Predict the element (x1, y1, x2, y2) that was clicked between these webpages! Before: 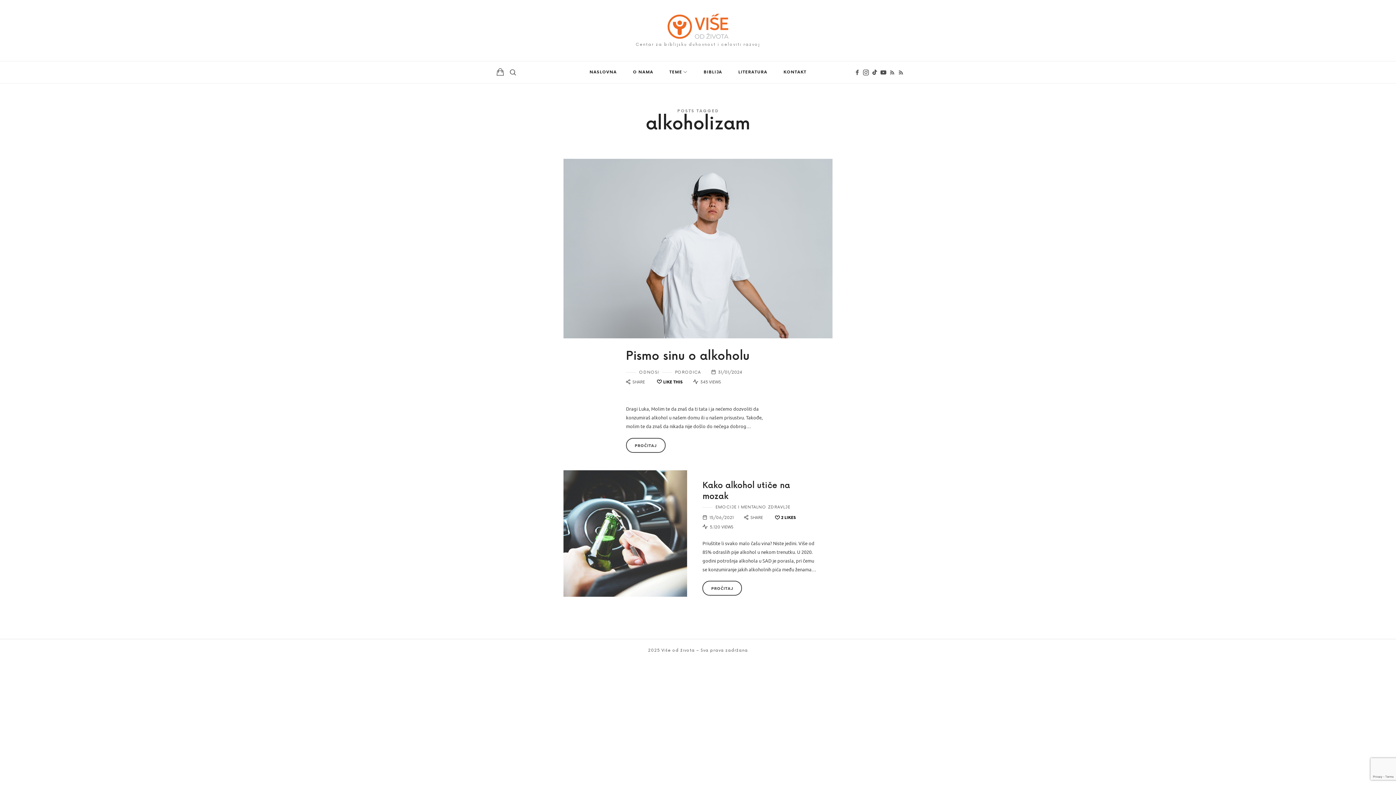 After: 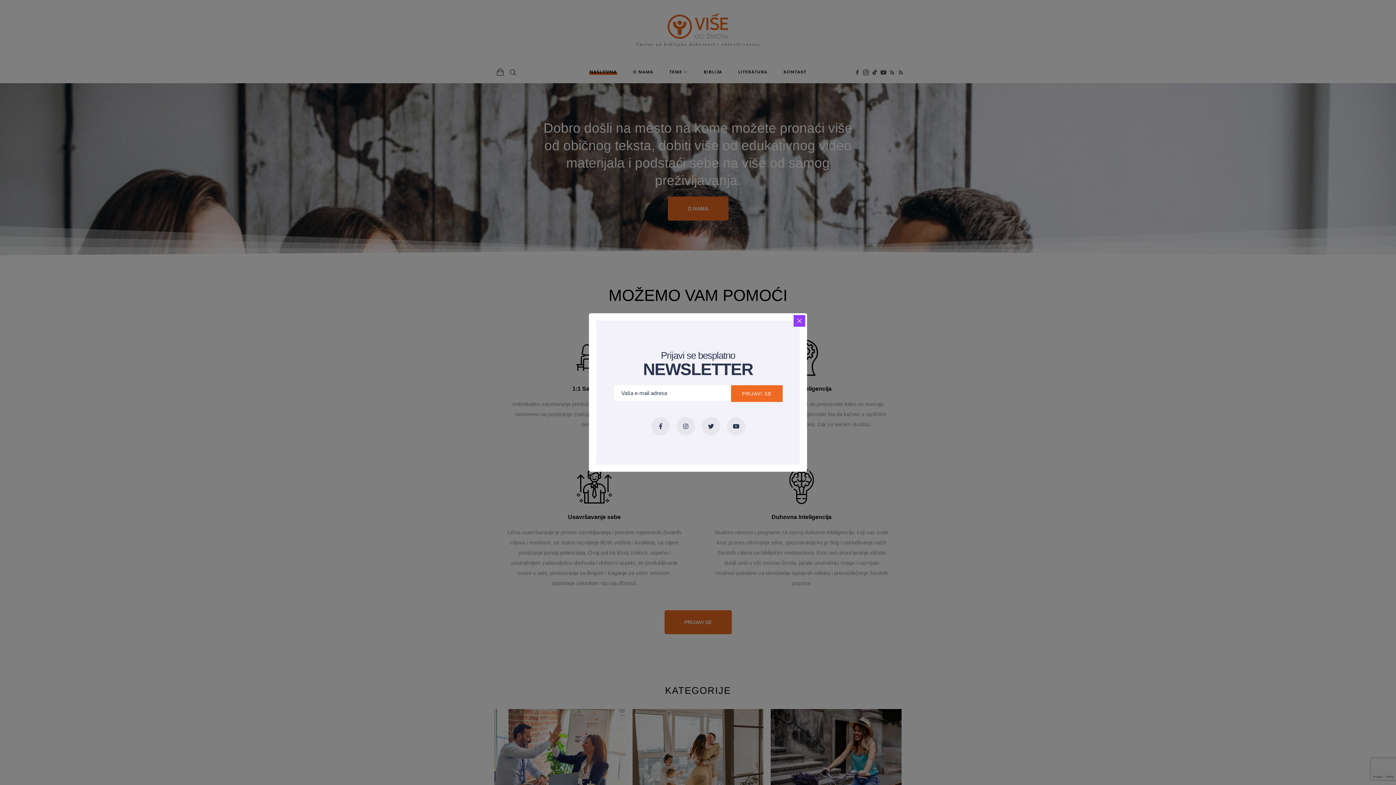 Action: label: NASLOVNA bbox: (589, 61, 617, 83)